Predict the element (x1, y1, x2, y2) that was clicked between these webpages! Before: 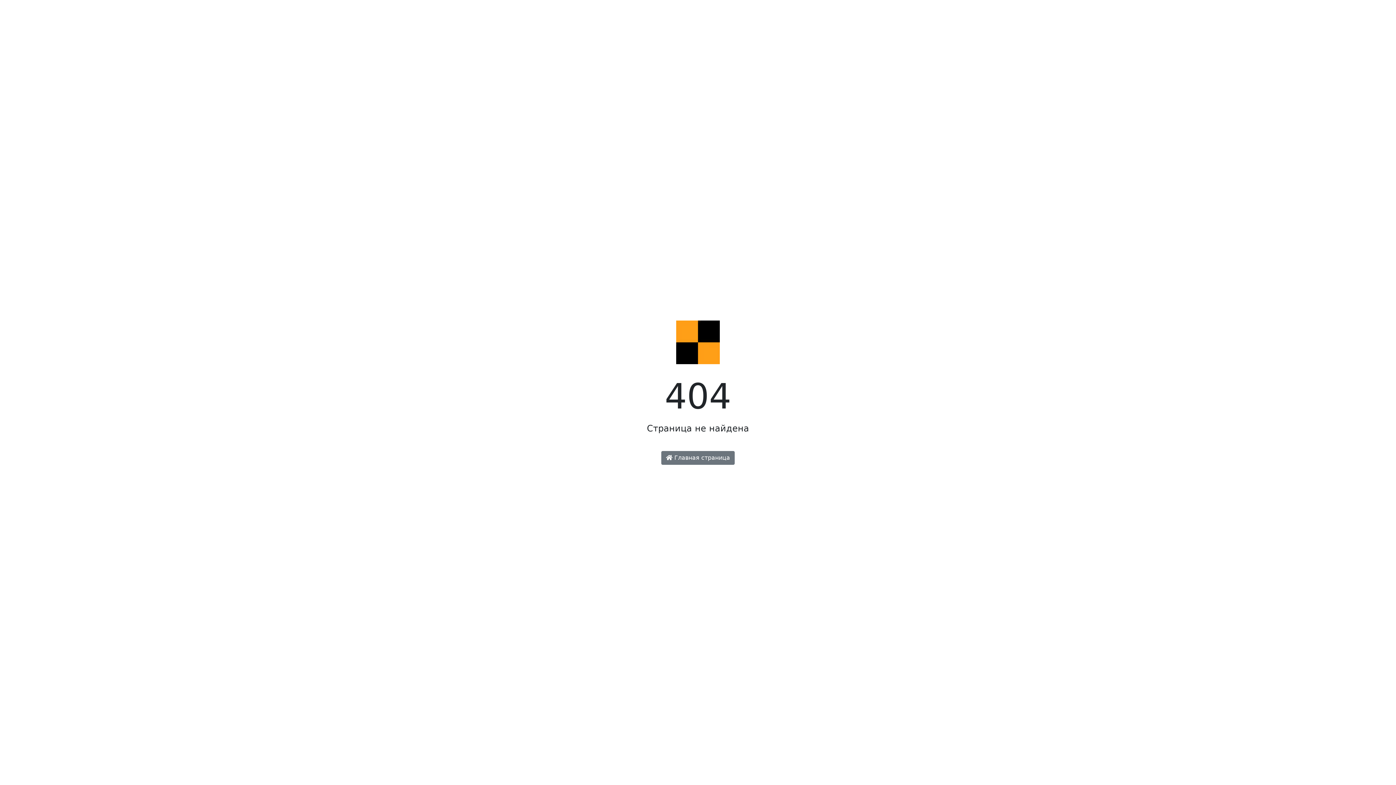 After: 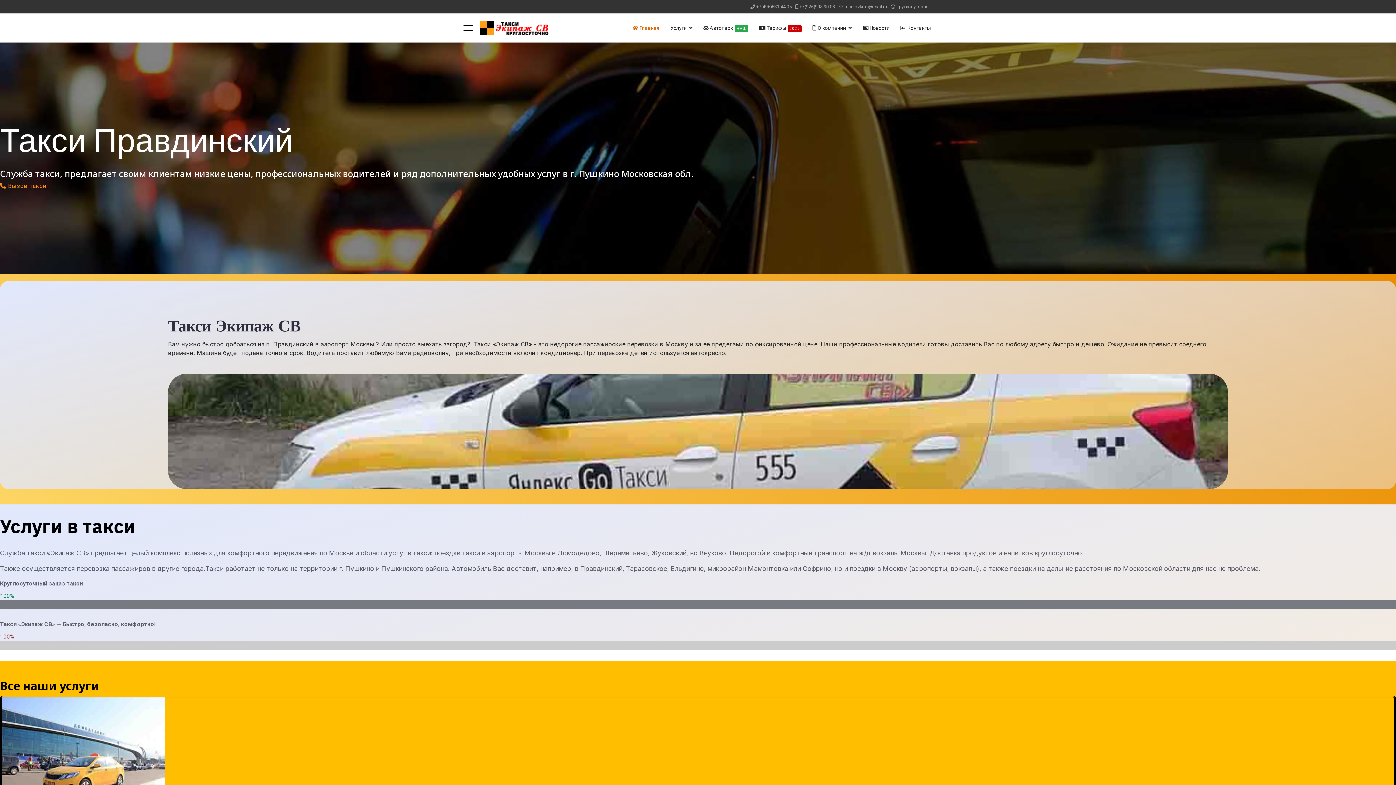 Action: bbox: (661, 451, 734, 464) label:  Главная страница